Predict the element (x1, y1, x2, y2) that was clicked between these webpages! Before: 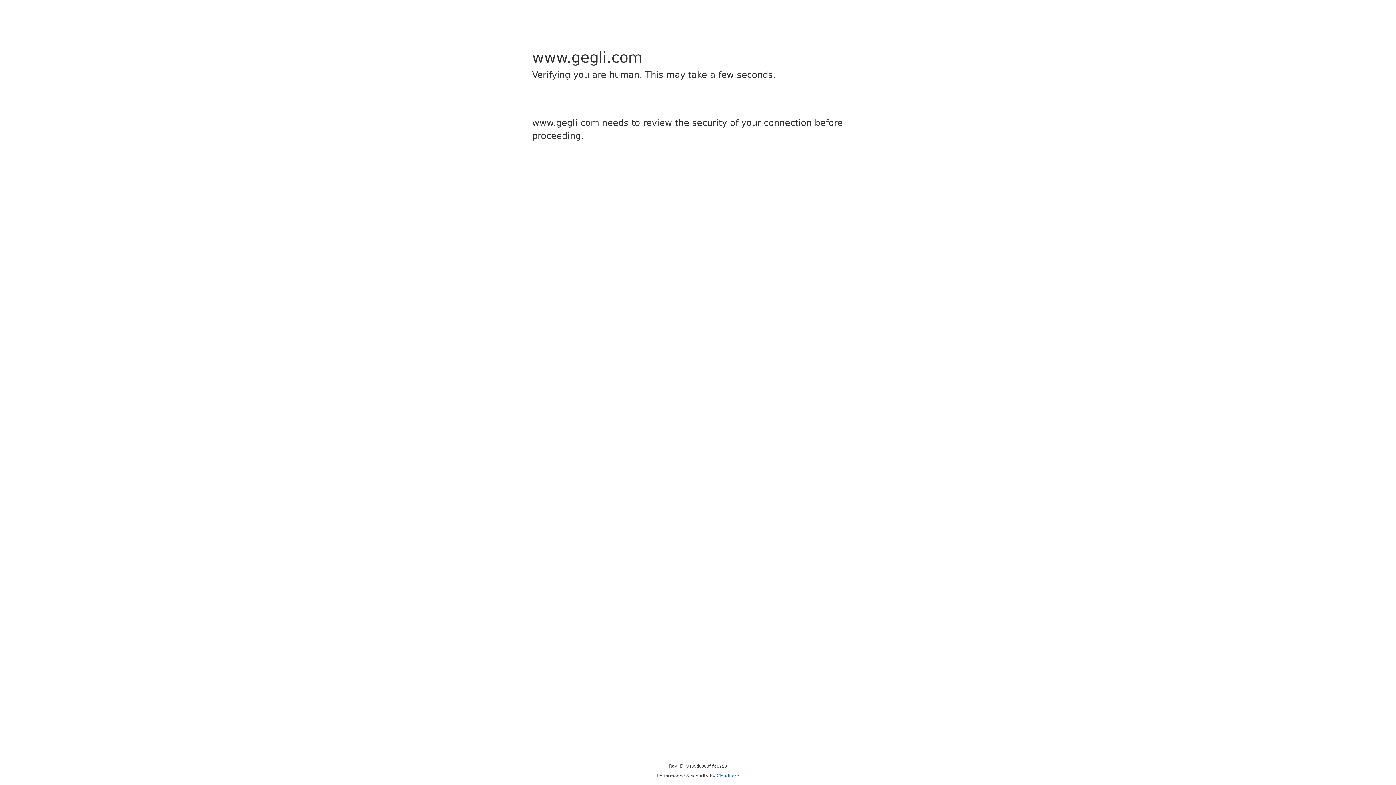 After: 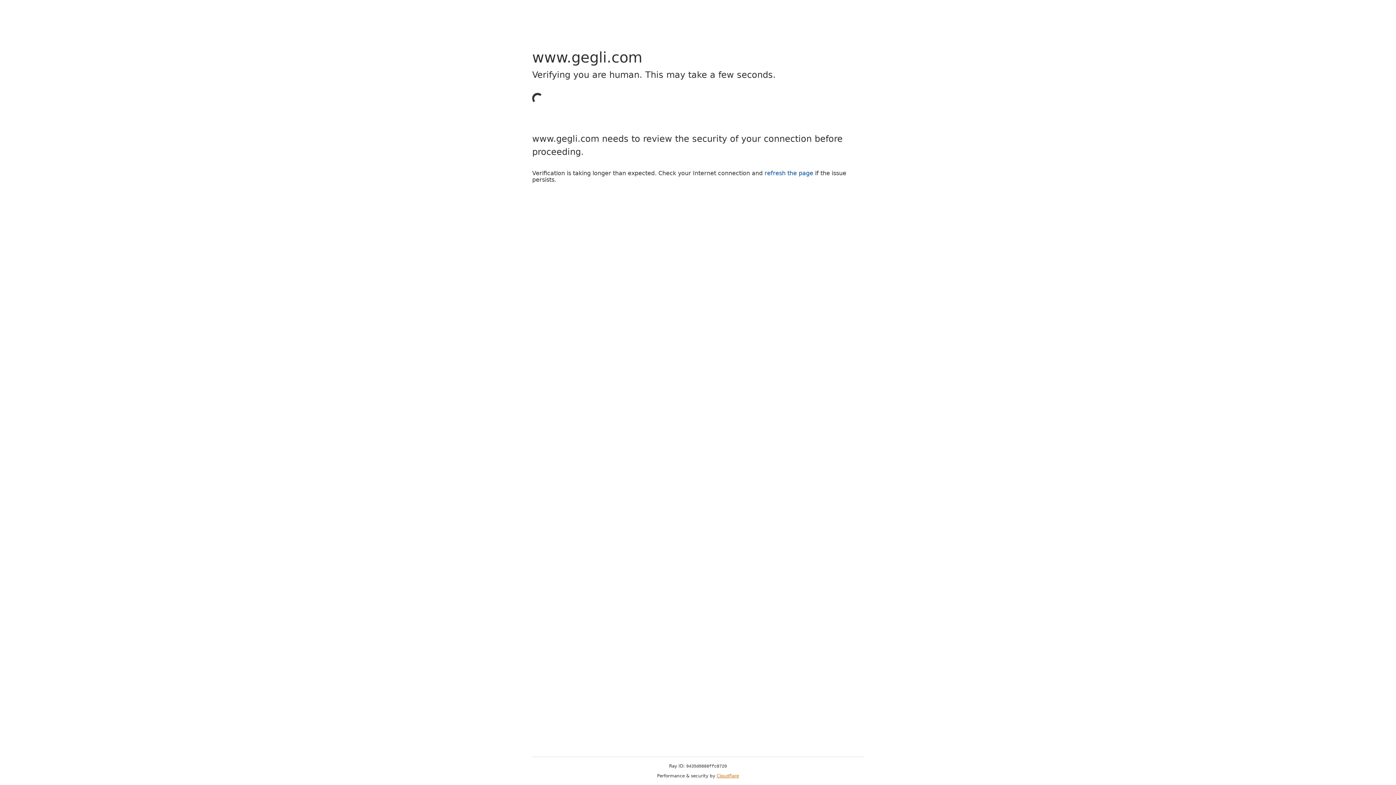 Action: label: Cloudflare bbox: (716, 773, 739, 778)